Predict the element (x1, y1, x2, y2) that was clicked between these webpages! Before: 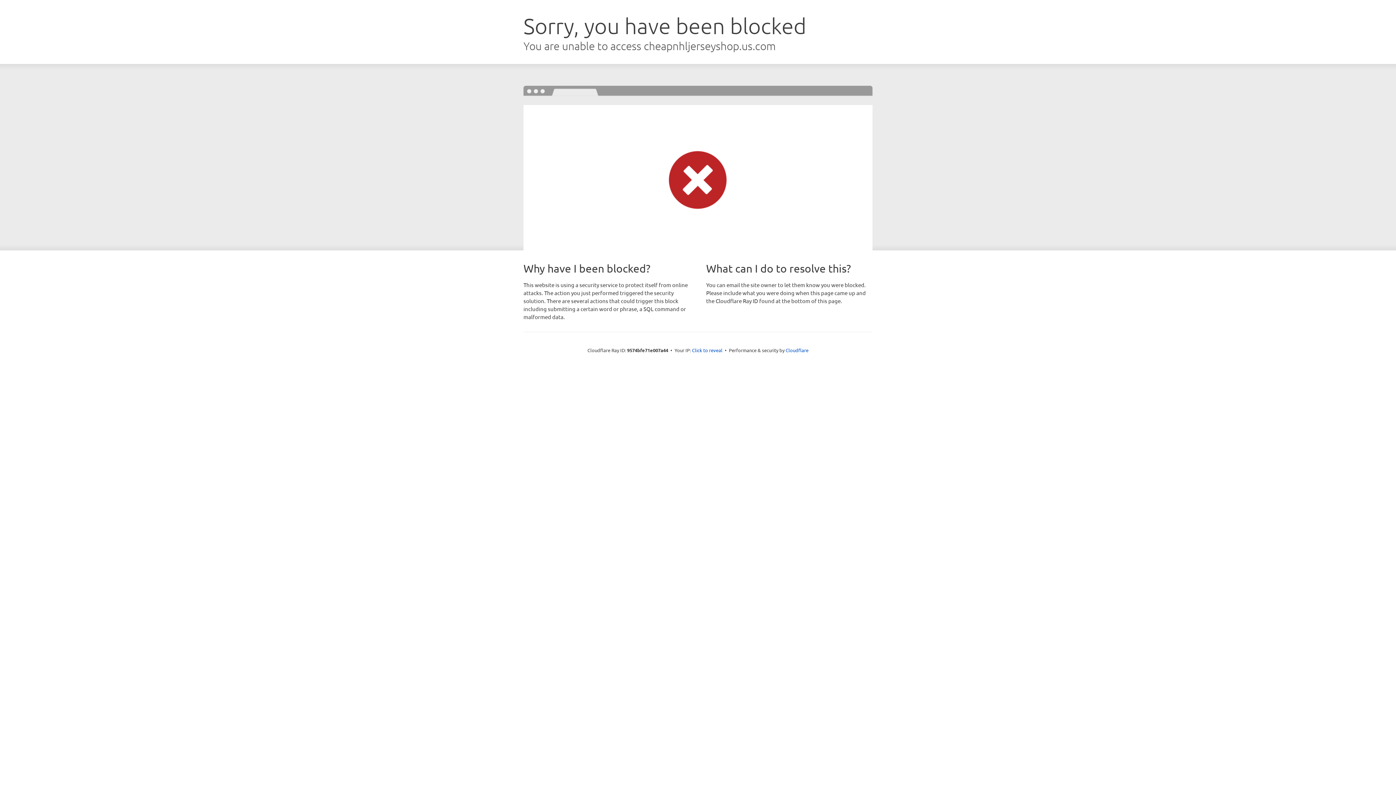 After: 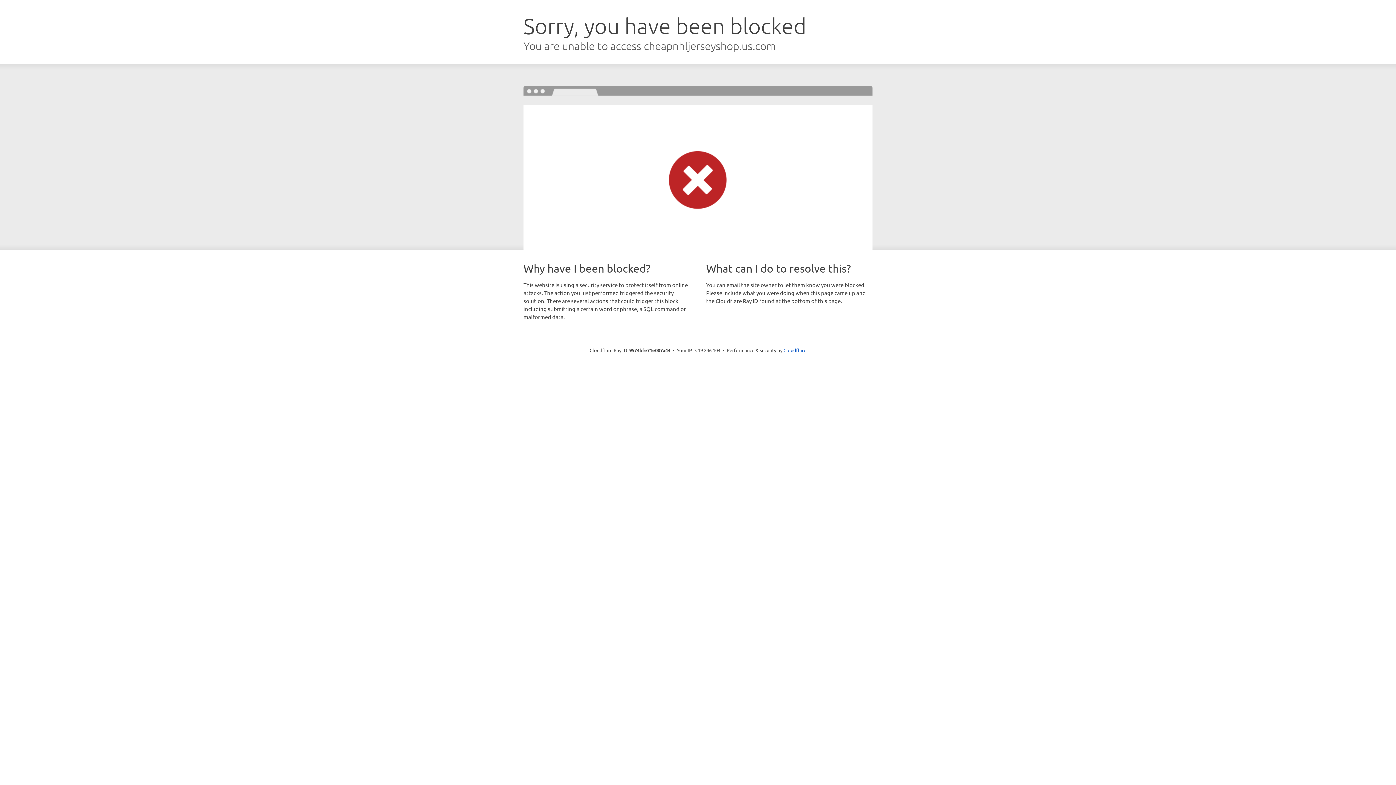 Action: label: Click to reveal bbox: (692, 346, 722, 353)